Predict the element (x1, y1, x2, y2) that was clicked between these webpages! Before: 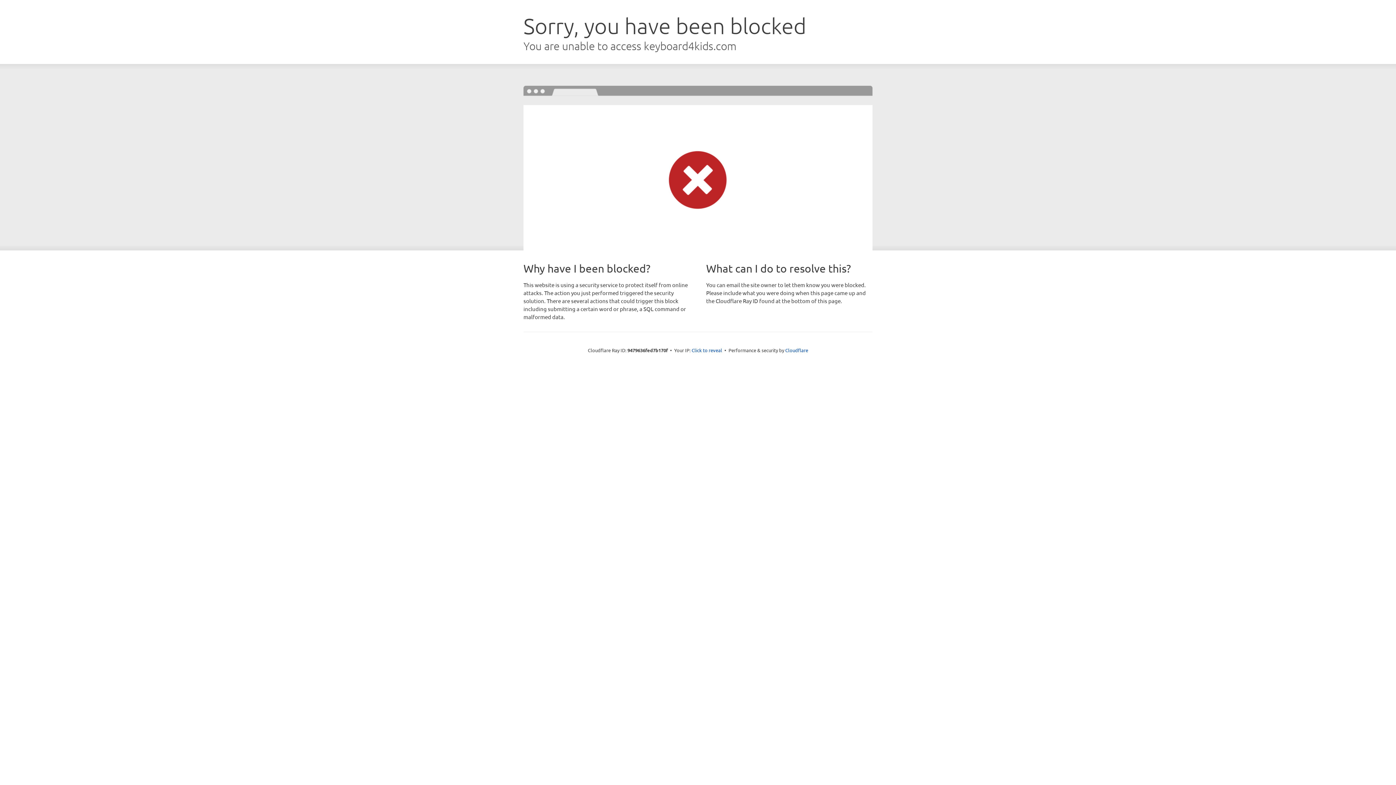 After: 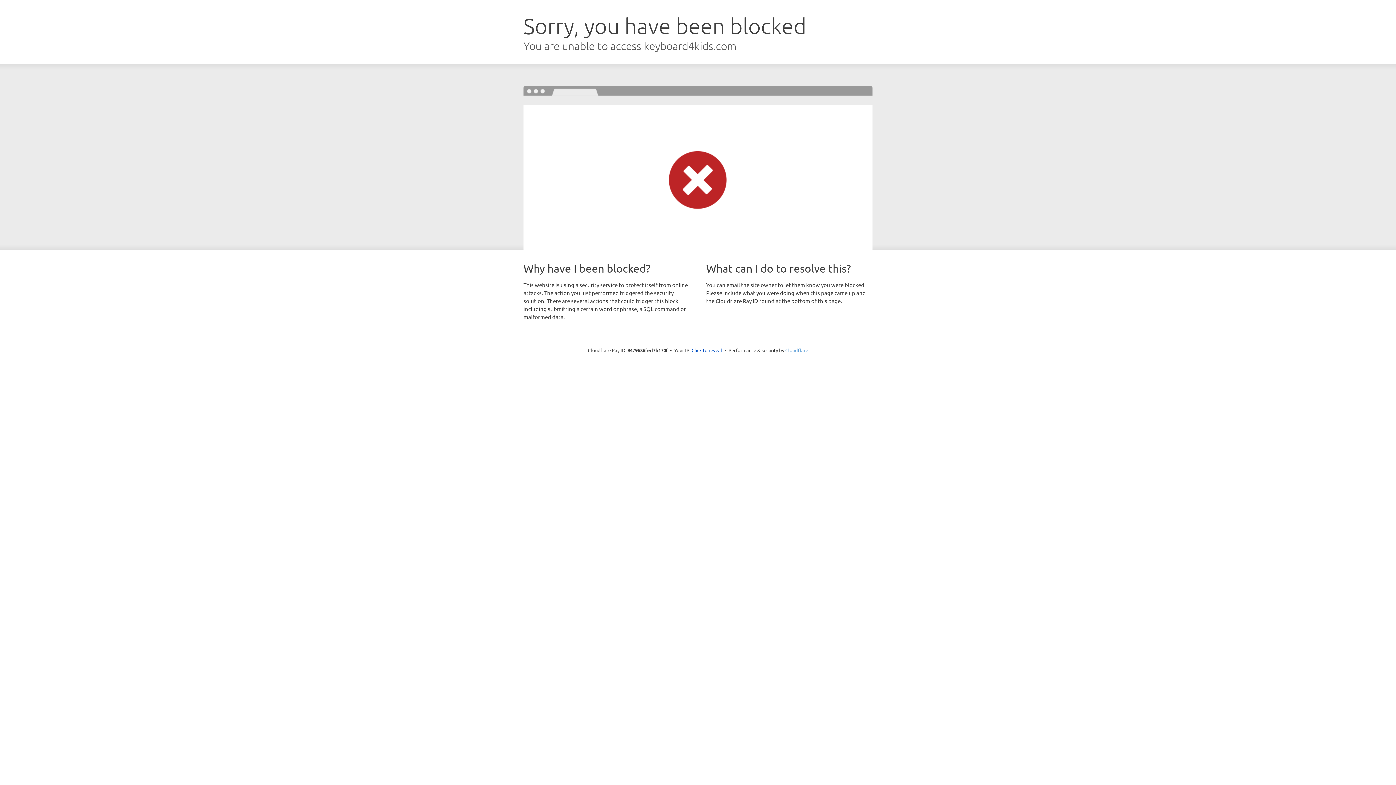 Action: label: Cloudflare bbox: (785, 347, 808, 353)